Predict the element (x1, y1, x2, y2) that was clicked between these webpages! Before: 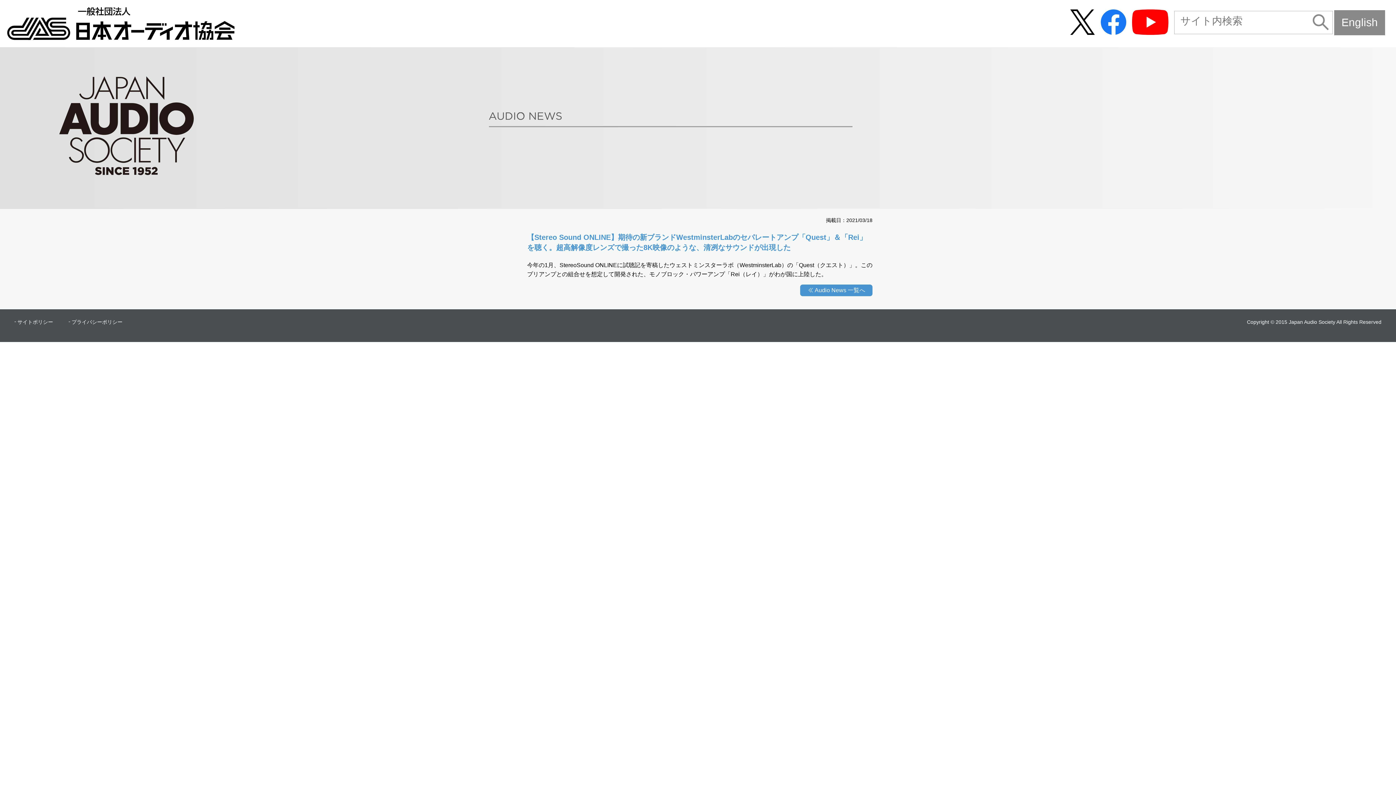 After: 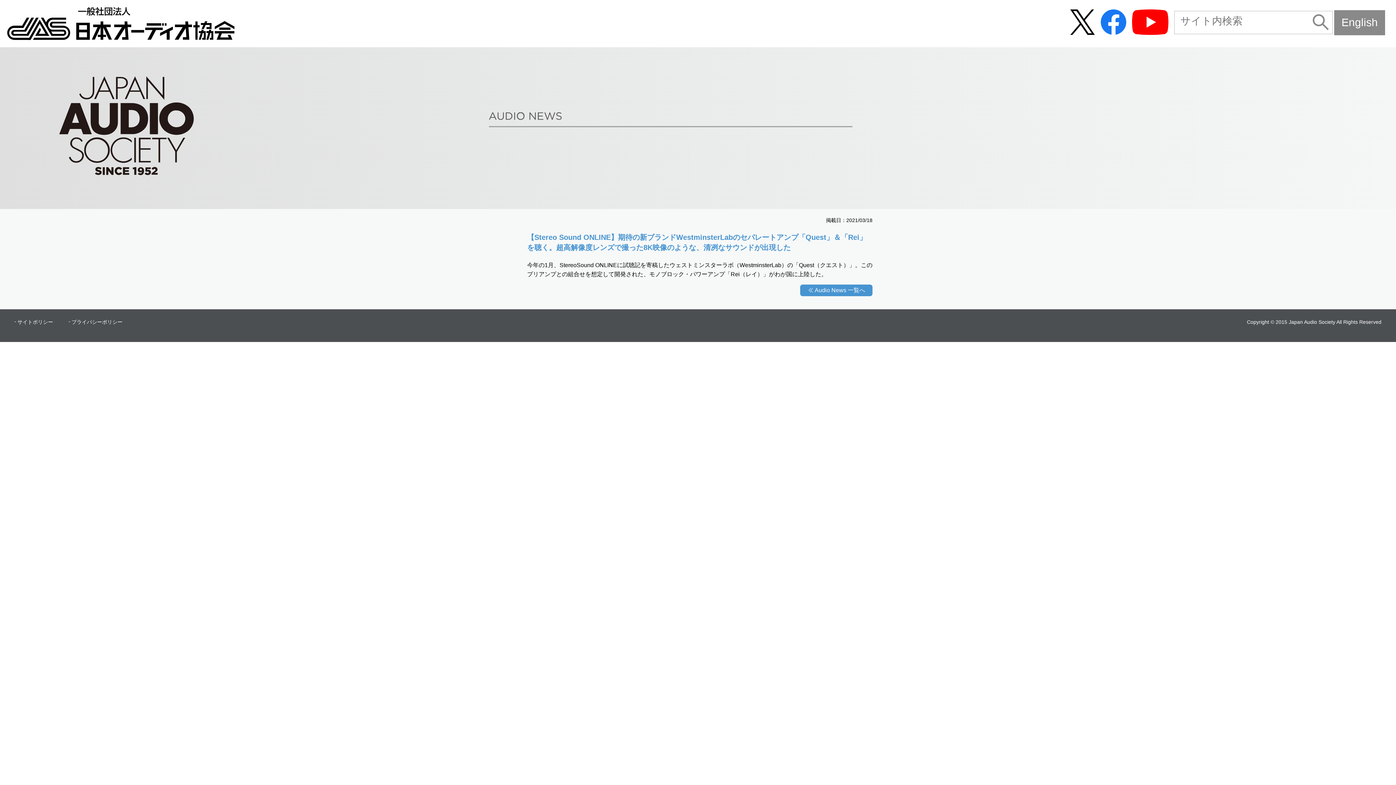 Action: bbox: (1070, 29, 1095, 35)